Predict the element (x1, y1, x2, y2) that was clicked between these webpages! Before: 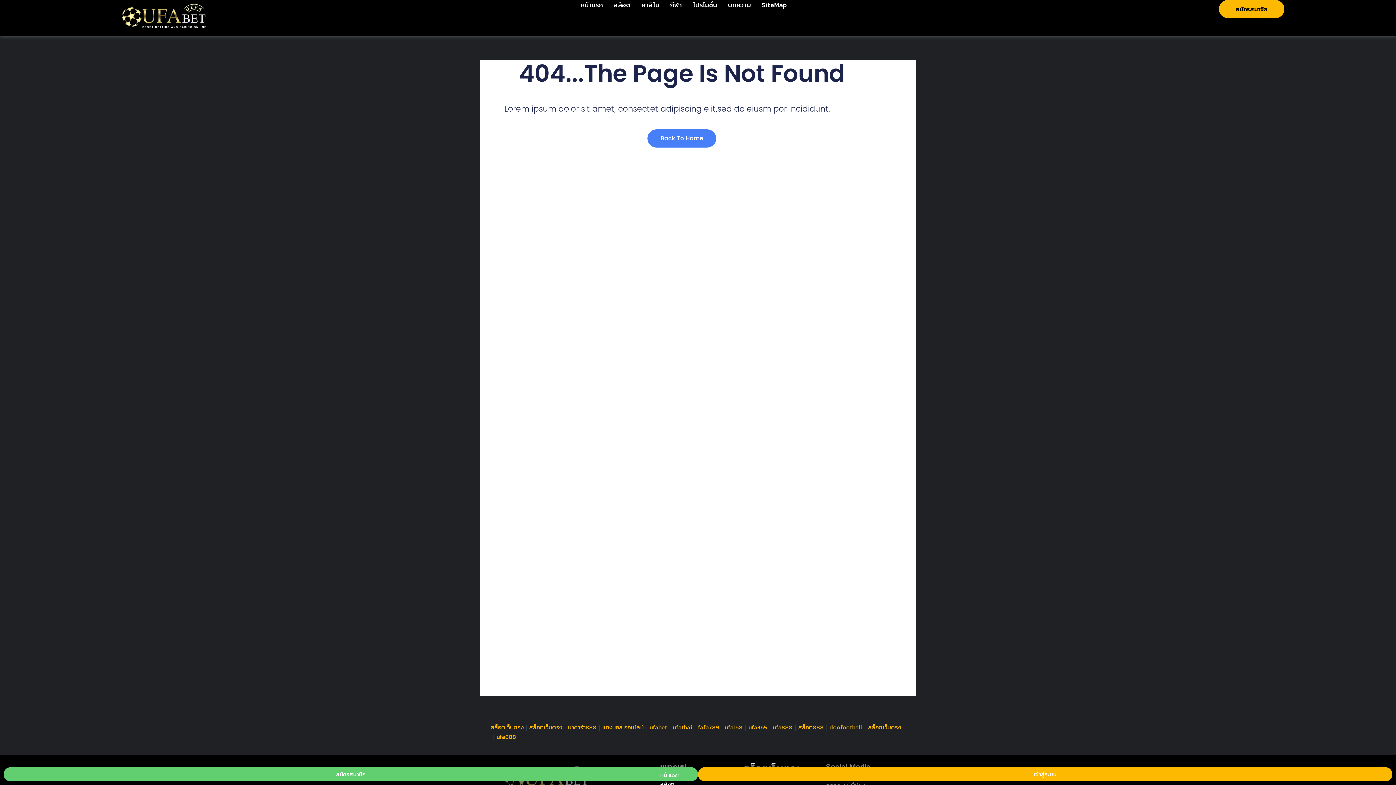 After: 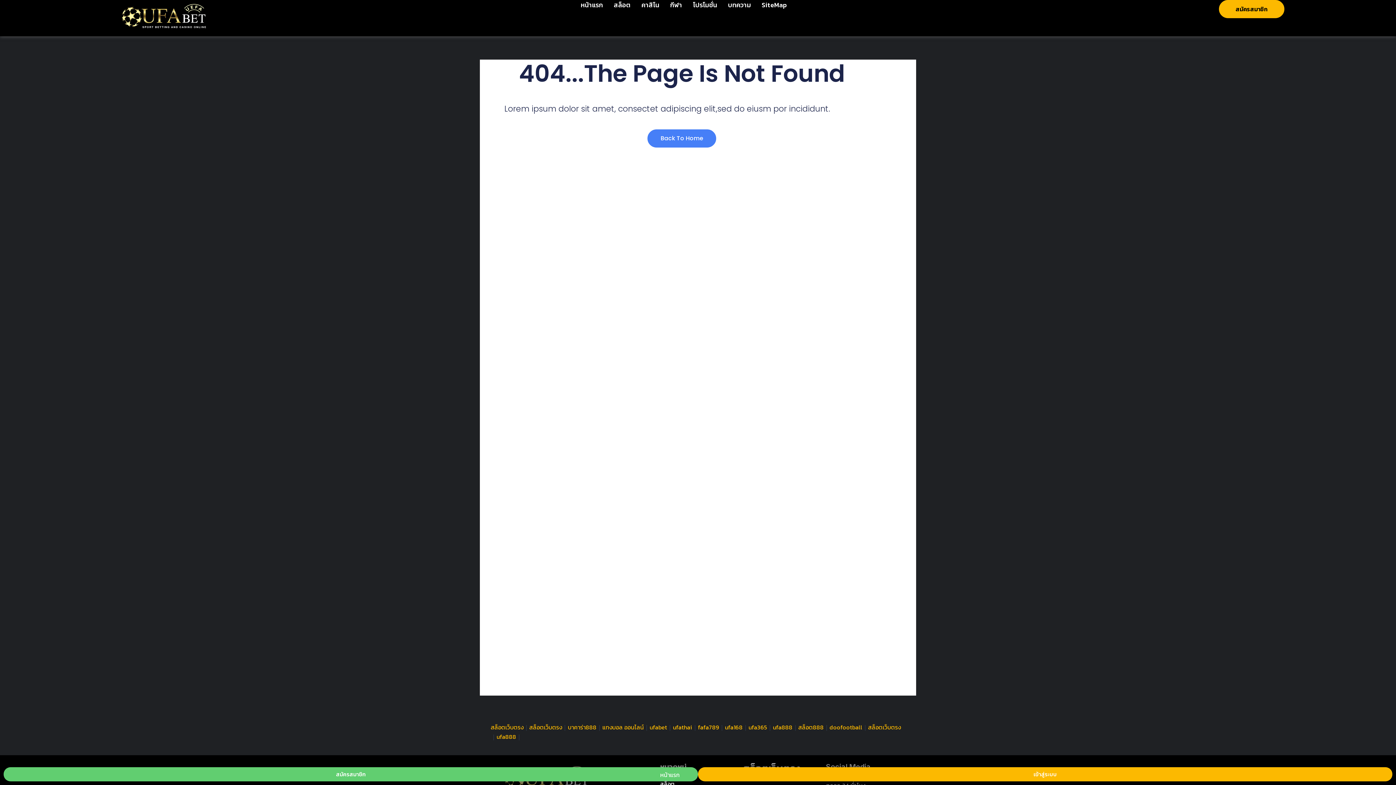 Action: bbox: (529, 723, 562, 731) label: สล็อตเว็บตรง